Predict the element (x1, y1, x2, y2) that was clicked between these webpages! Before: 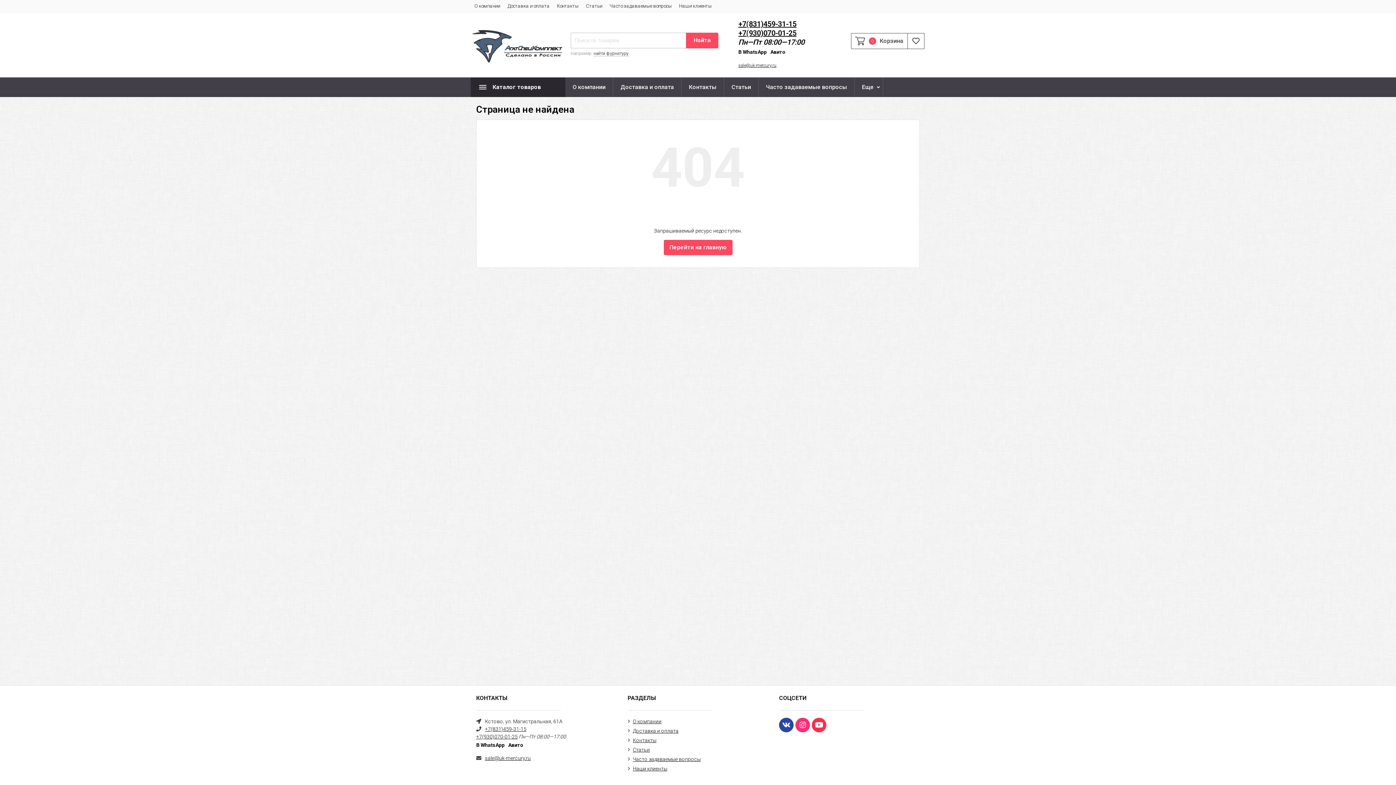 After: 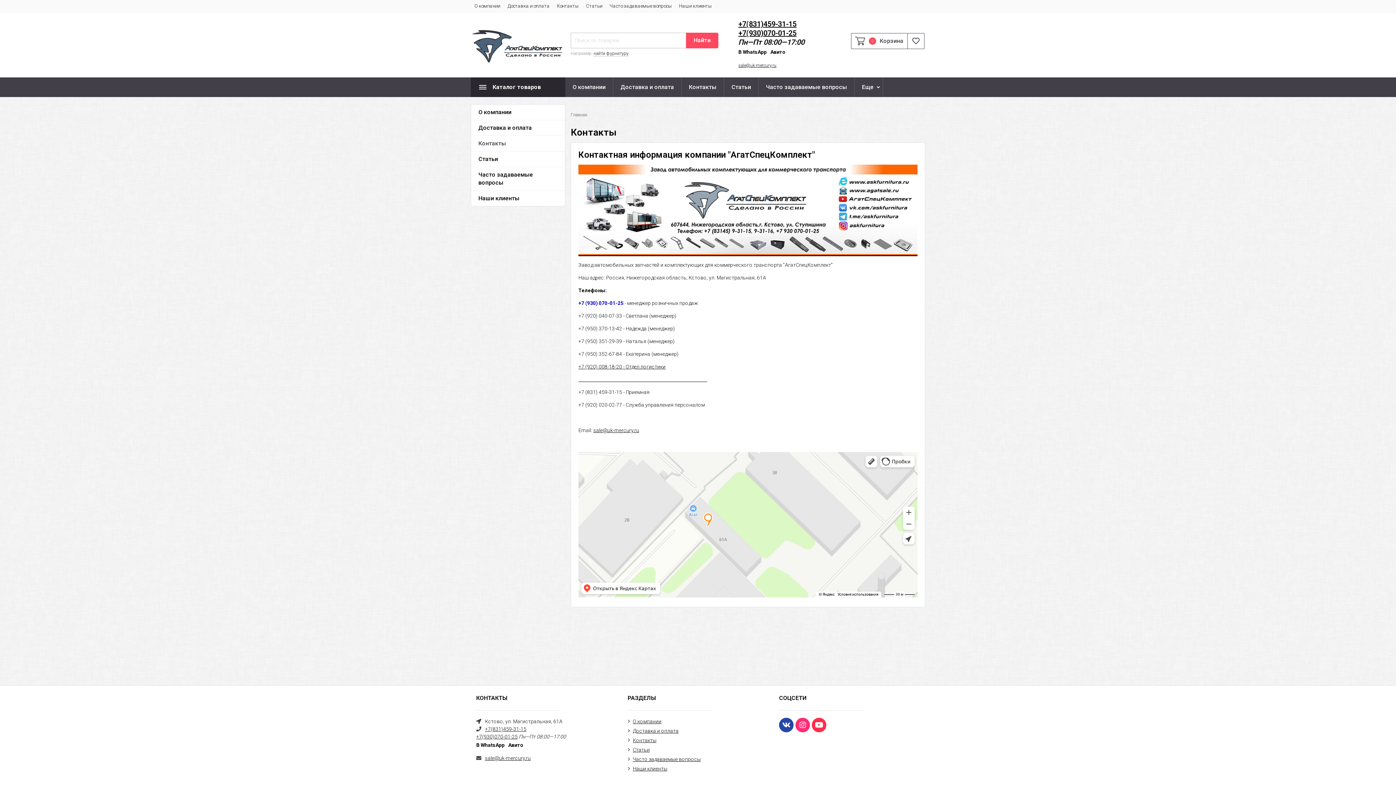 Action: bbox: (557, 2, 578, 9) label: Контакты